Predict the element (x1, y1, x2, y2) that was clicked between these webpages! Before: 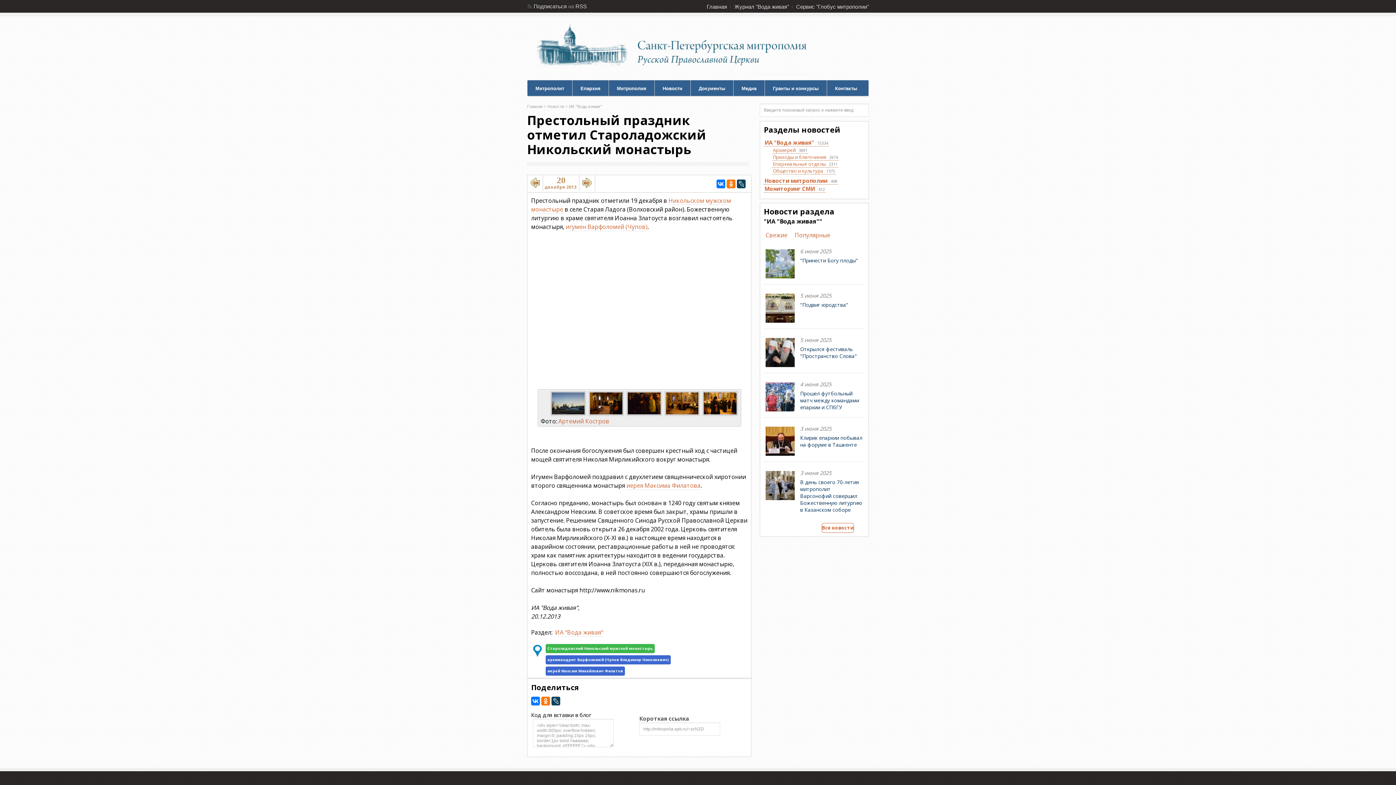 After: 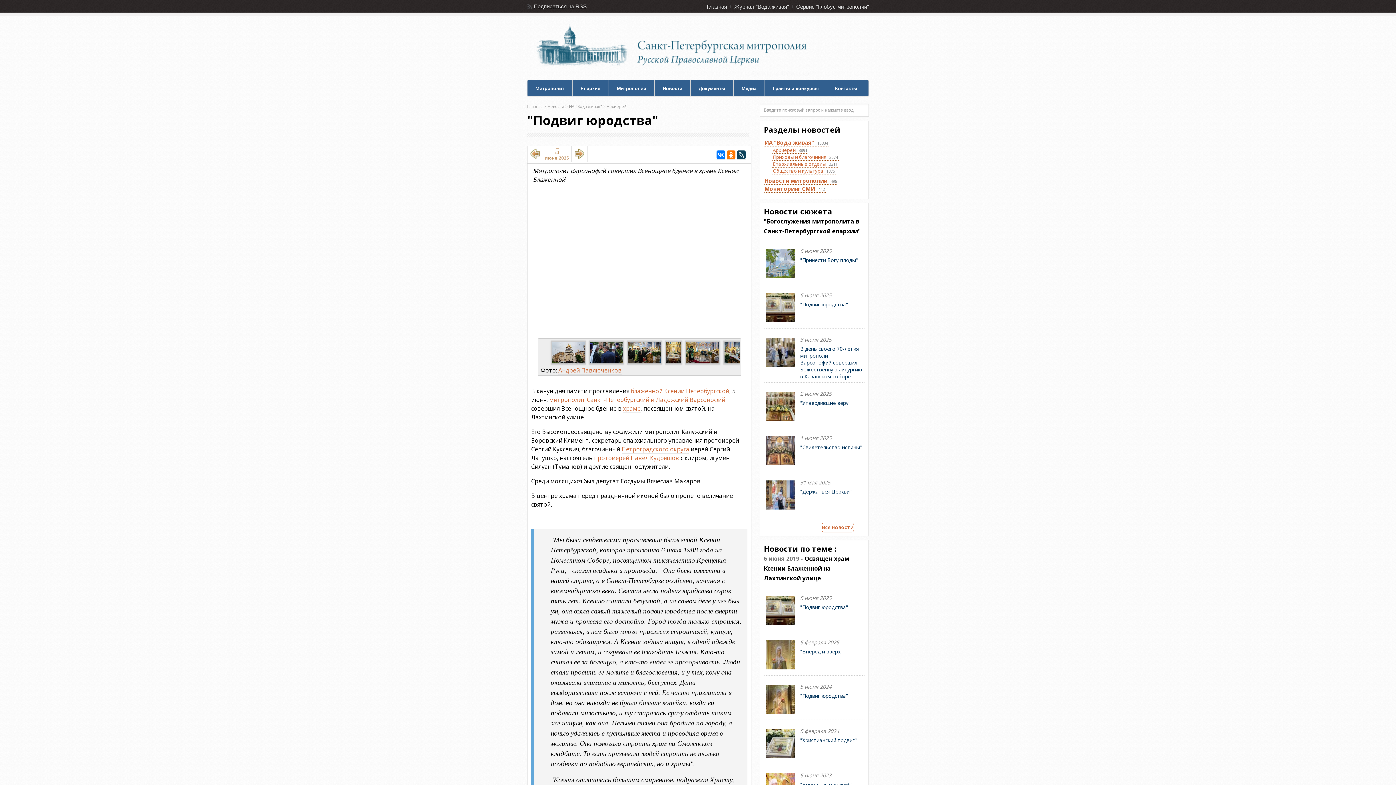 Action: bbox: (765, 293, 794, 325)